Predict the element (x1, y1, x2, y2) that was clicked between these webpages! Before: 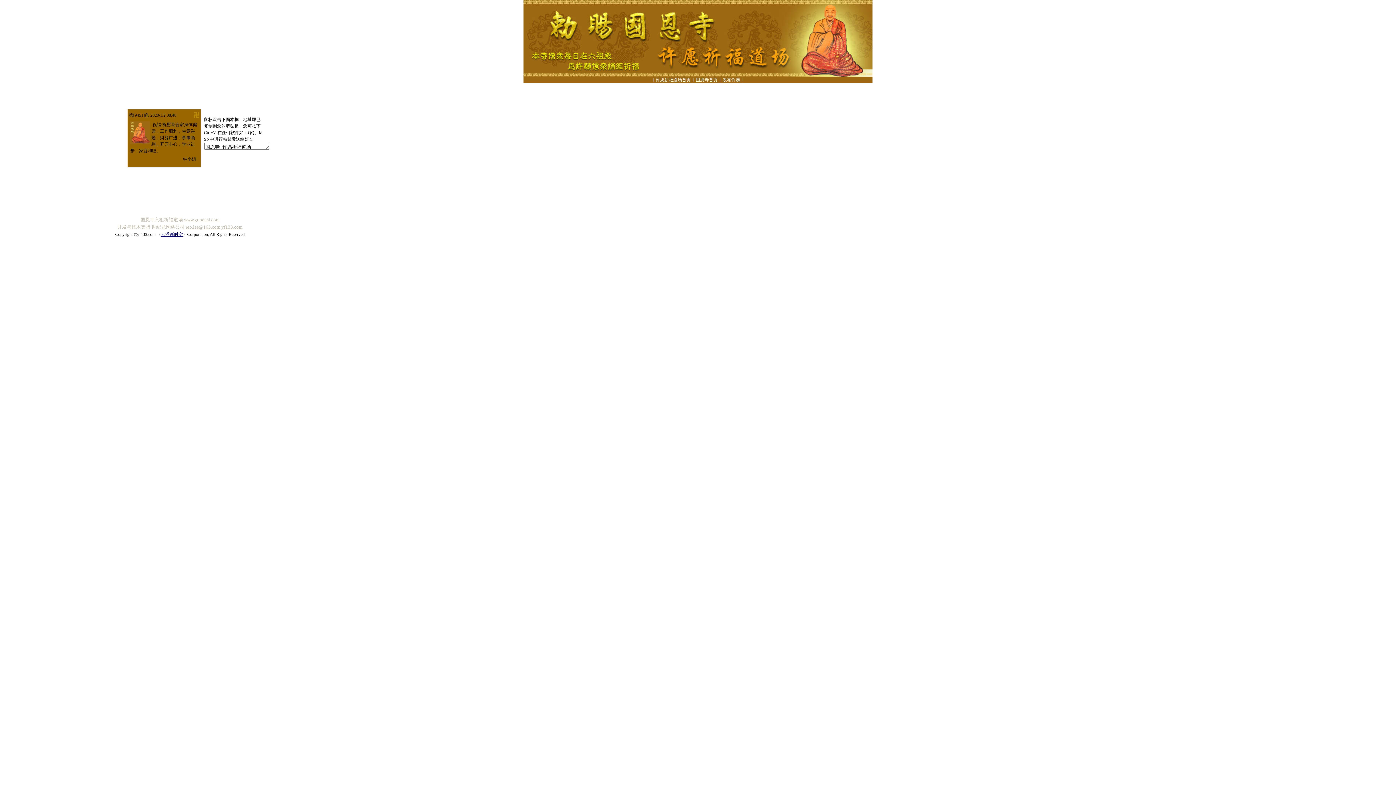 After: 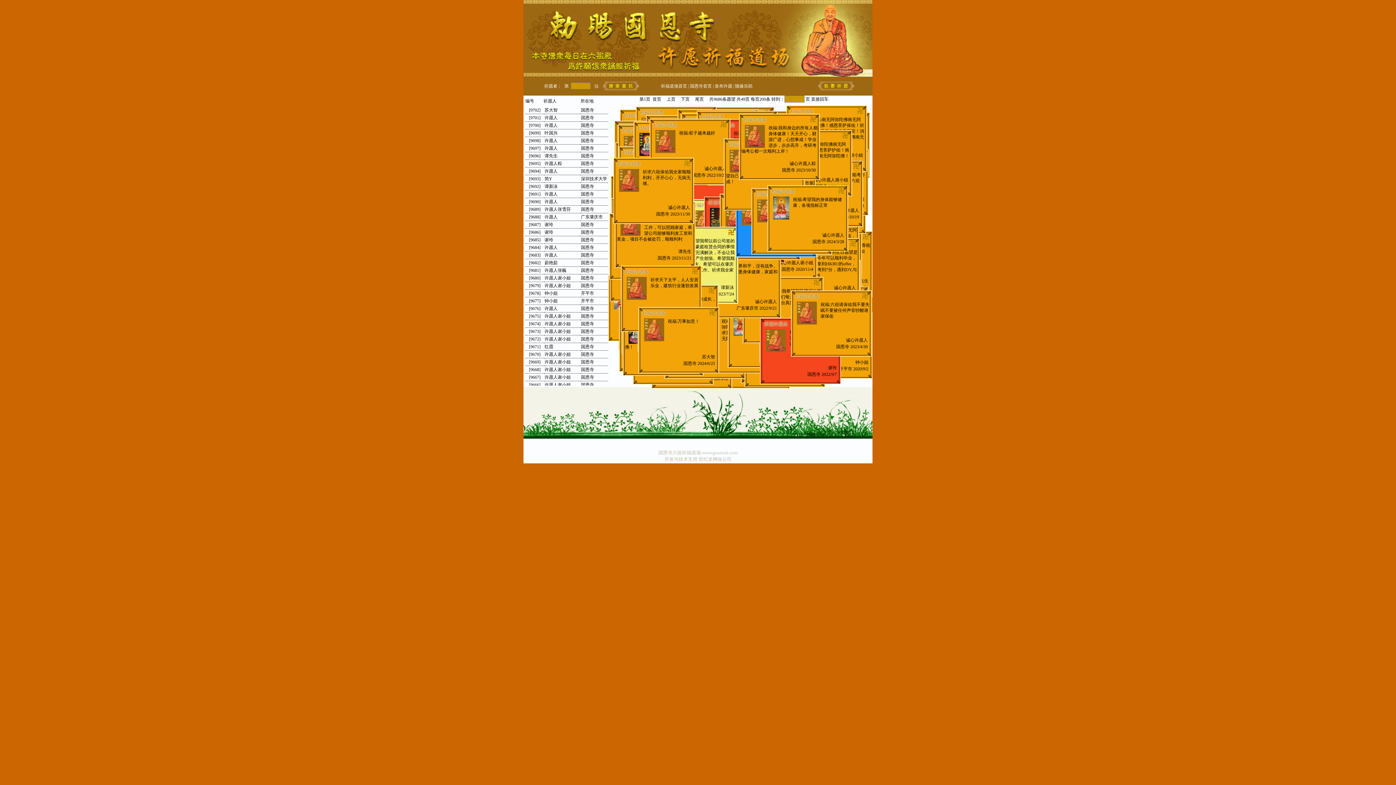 Action: bbox: (656, 77, 690, 82) label: 许愿祈福道场首页